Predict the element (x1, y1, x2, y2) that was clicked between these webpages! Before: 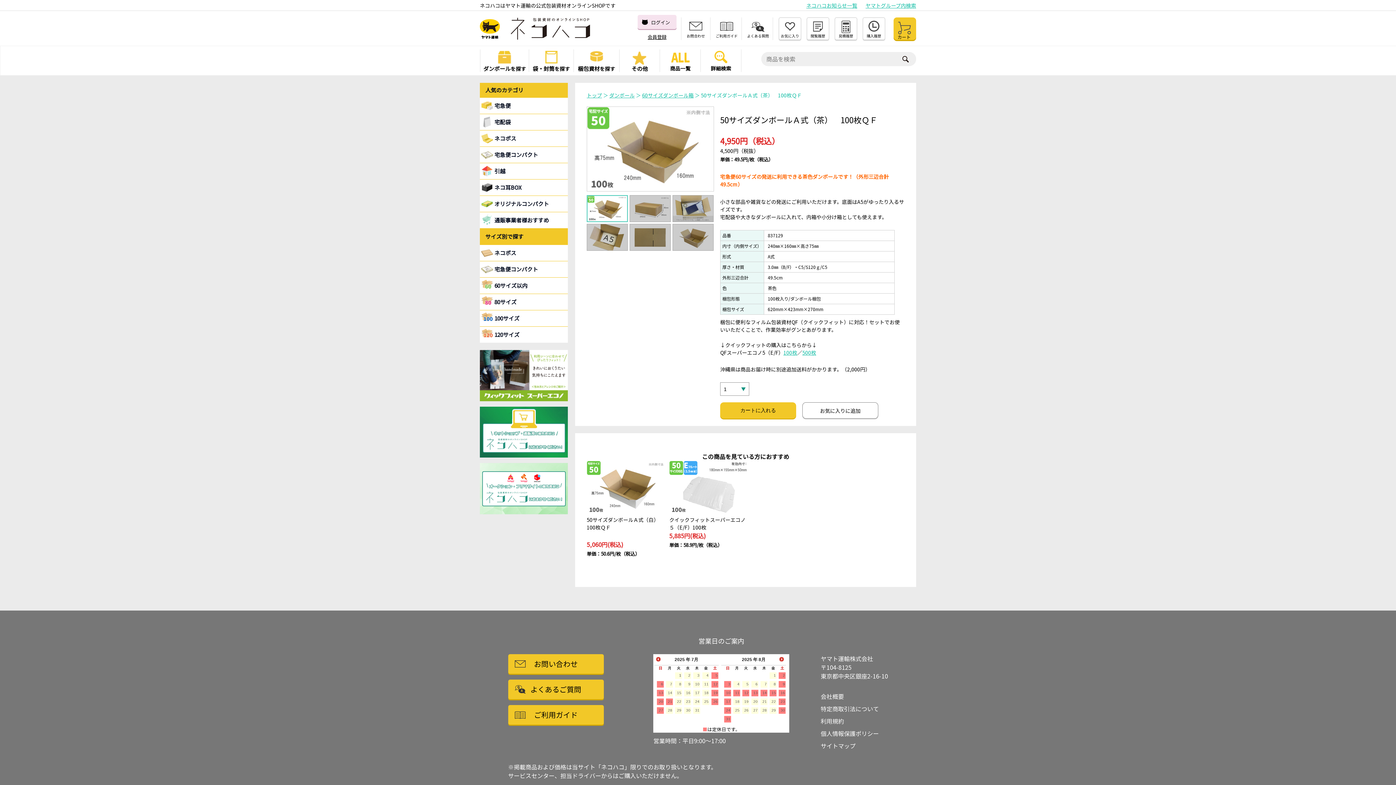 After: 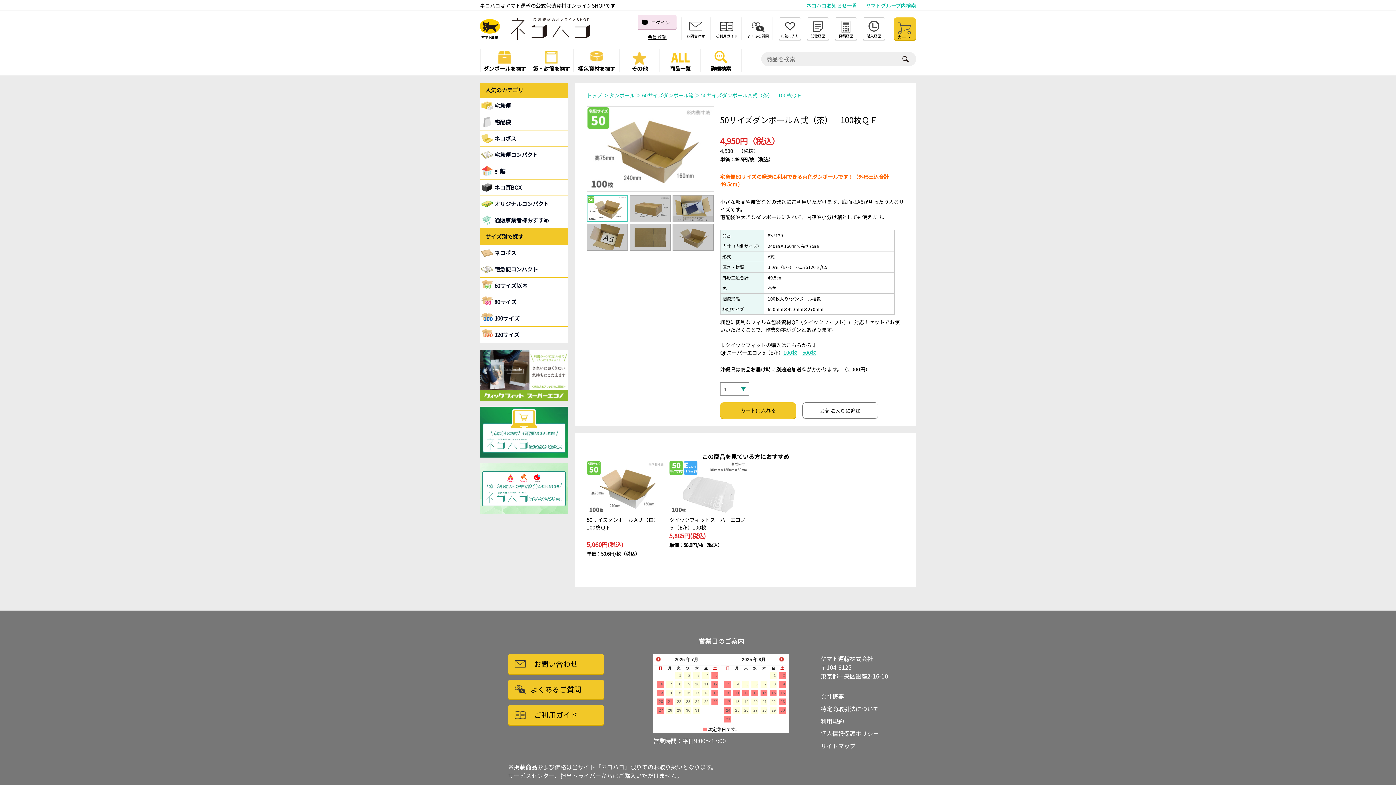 Action: bbox: (820, 717, 844, 729) label: 利用規約